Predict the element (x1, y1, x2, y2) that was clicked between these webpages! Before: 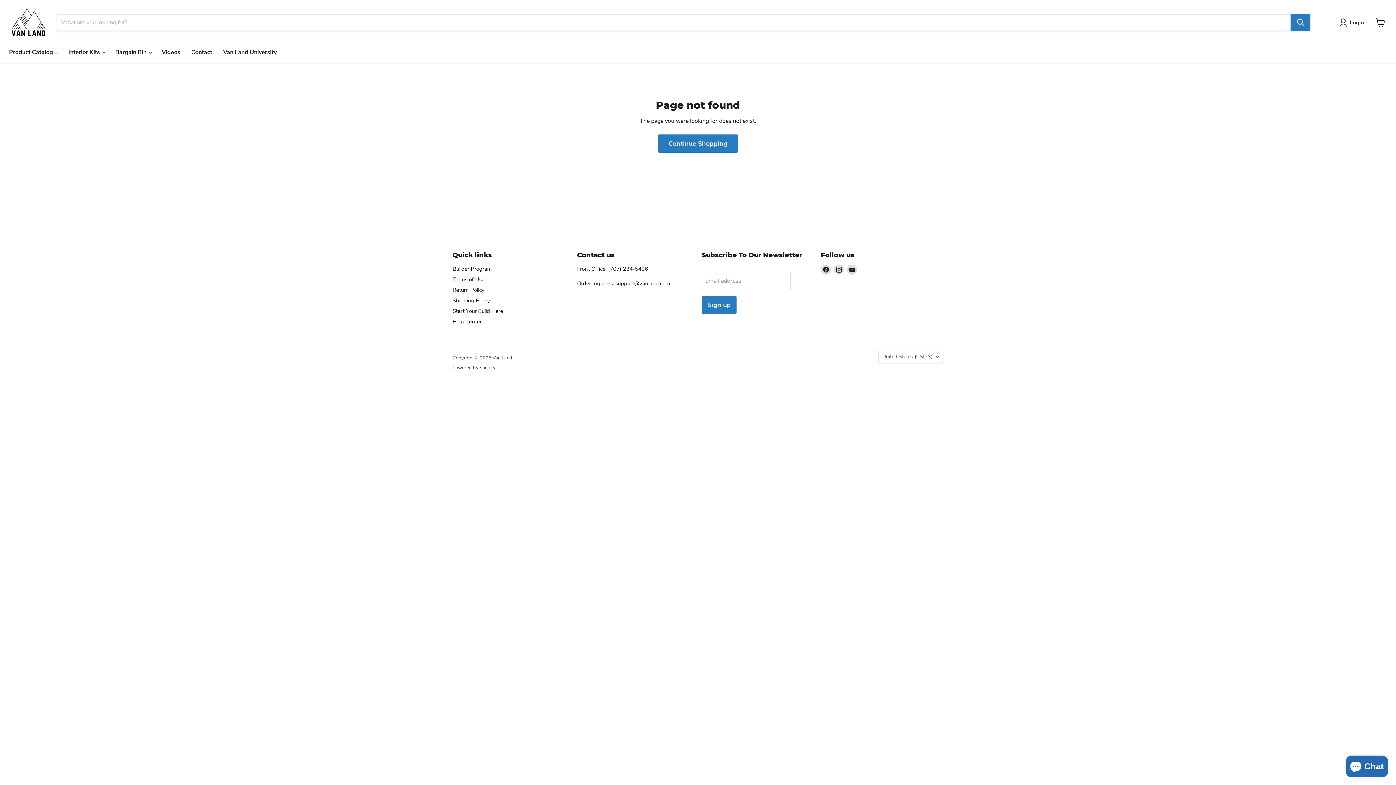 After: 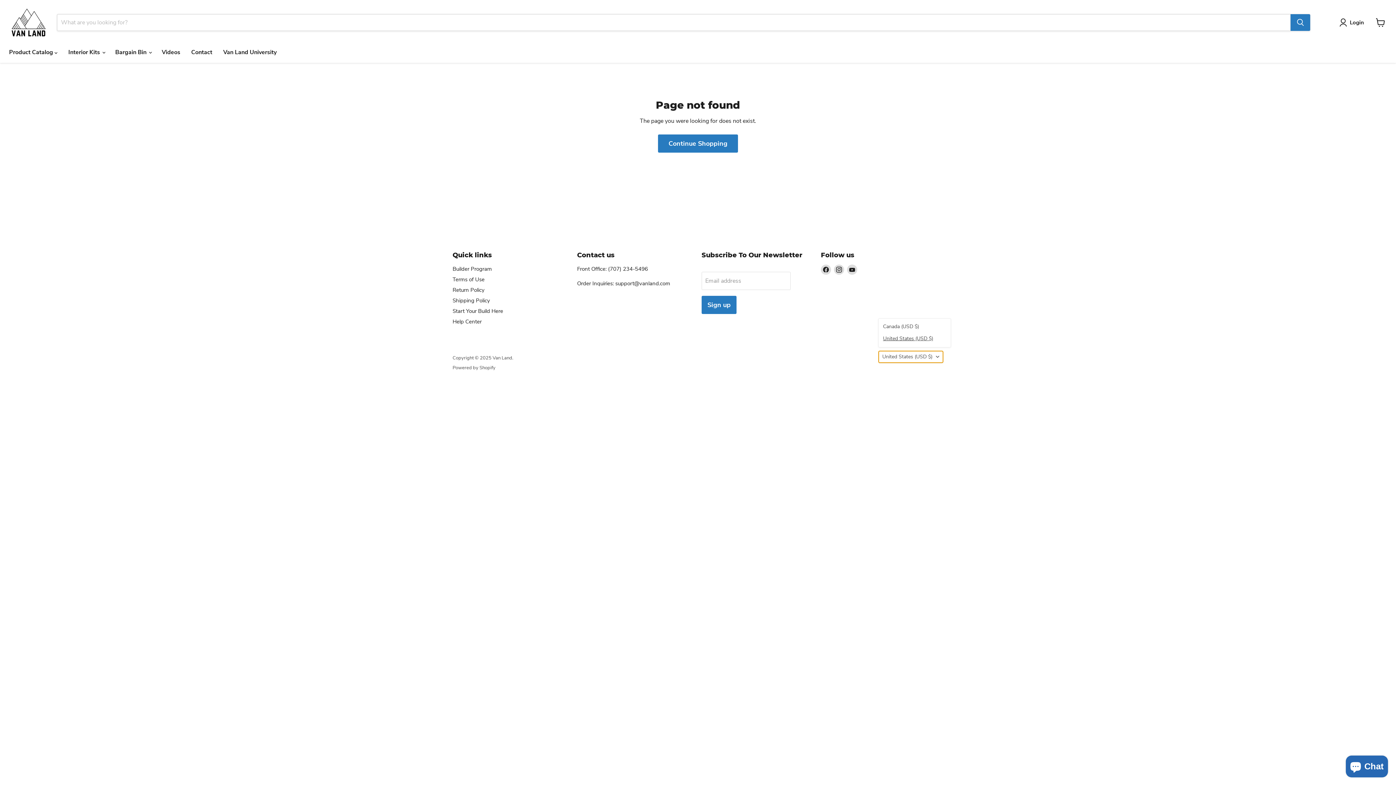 Action: bbox: (878, 350, 943, 363) label: United States (USD $)